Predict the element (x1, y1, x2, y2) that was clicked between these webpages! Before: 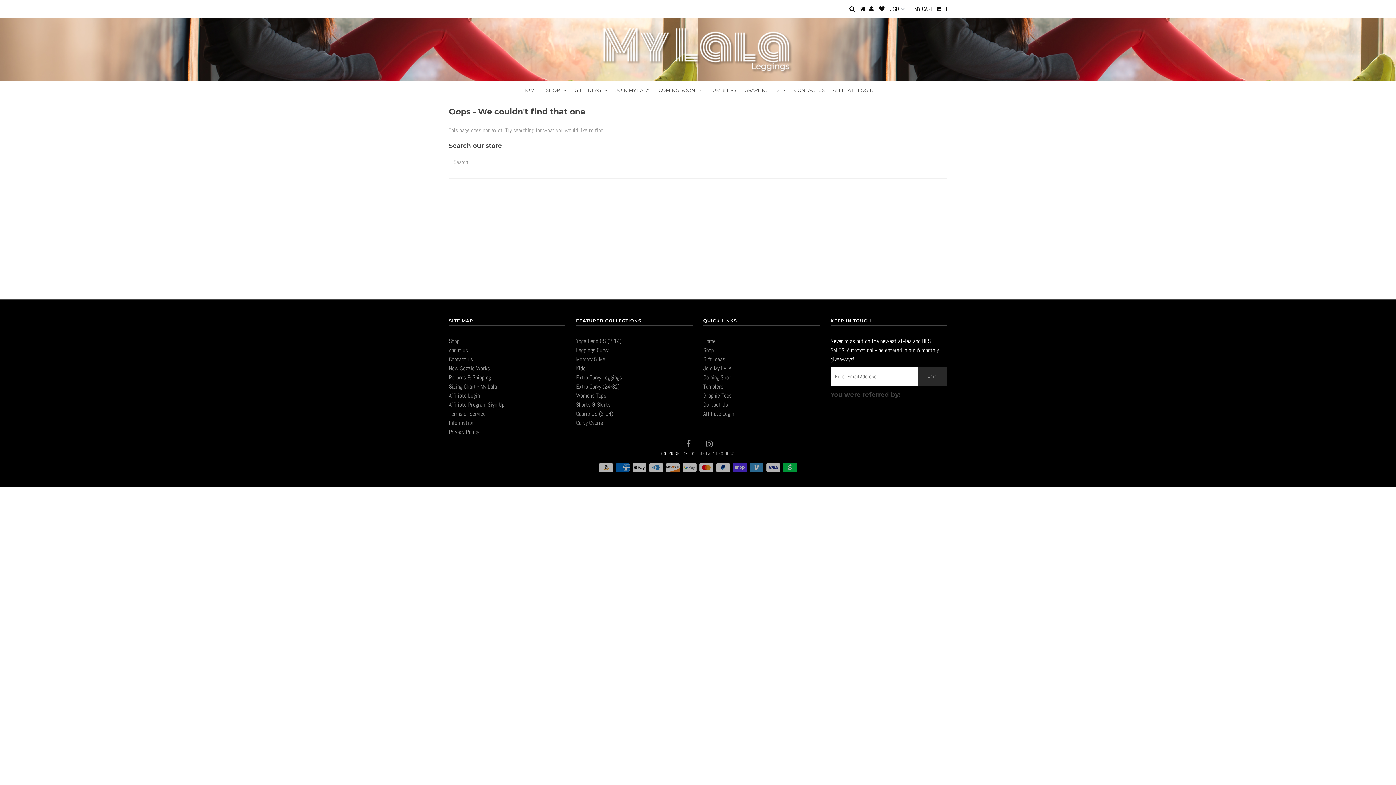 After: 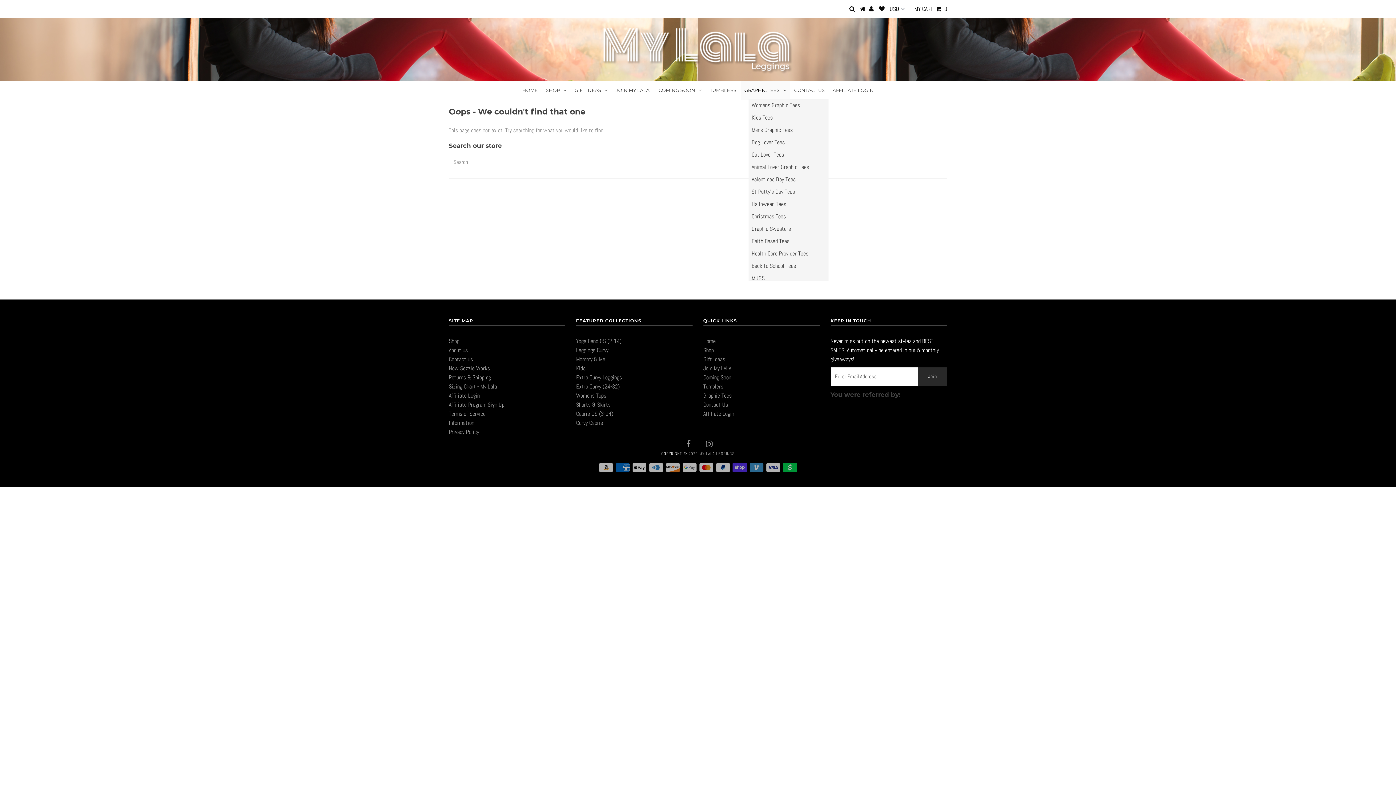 Action: label: GRAPHIC TEES bbox: (741, 97, 789, 115)